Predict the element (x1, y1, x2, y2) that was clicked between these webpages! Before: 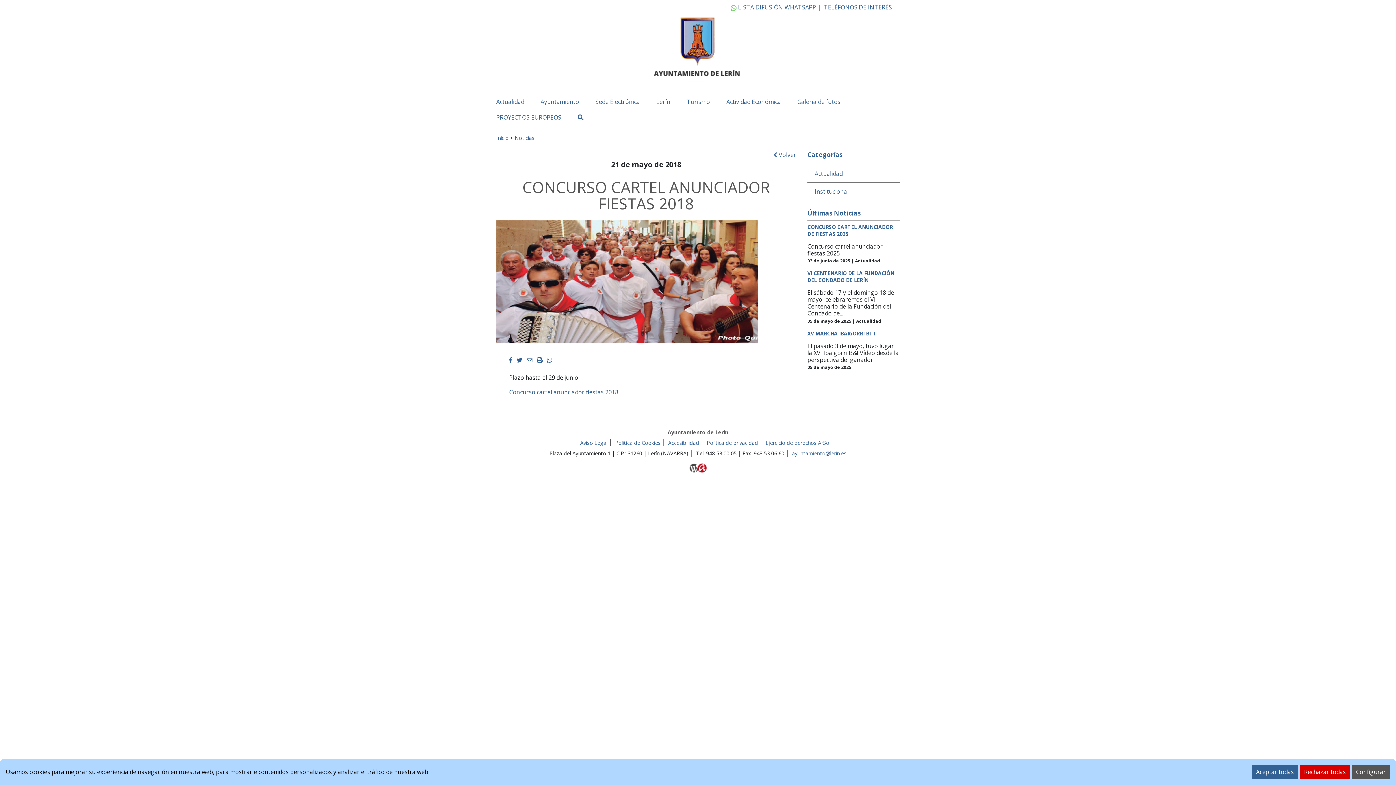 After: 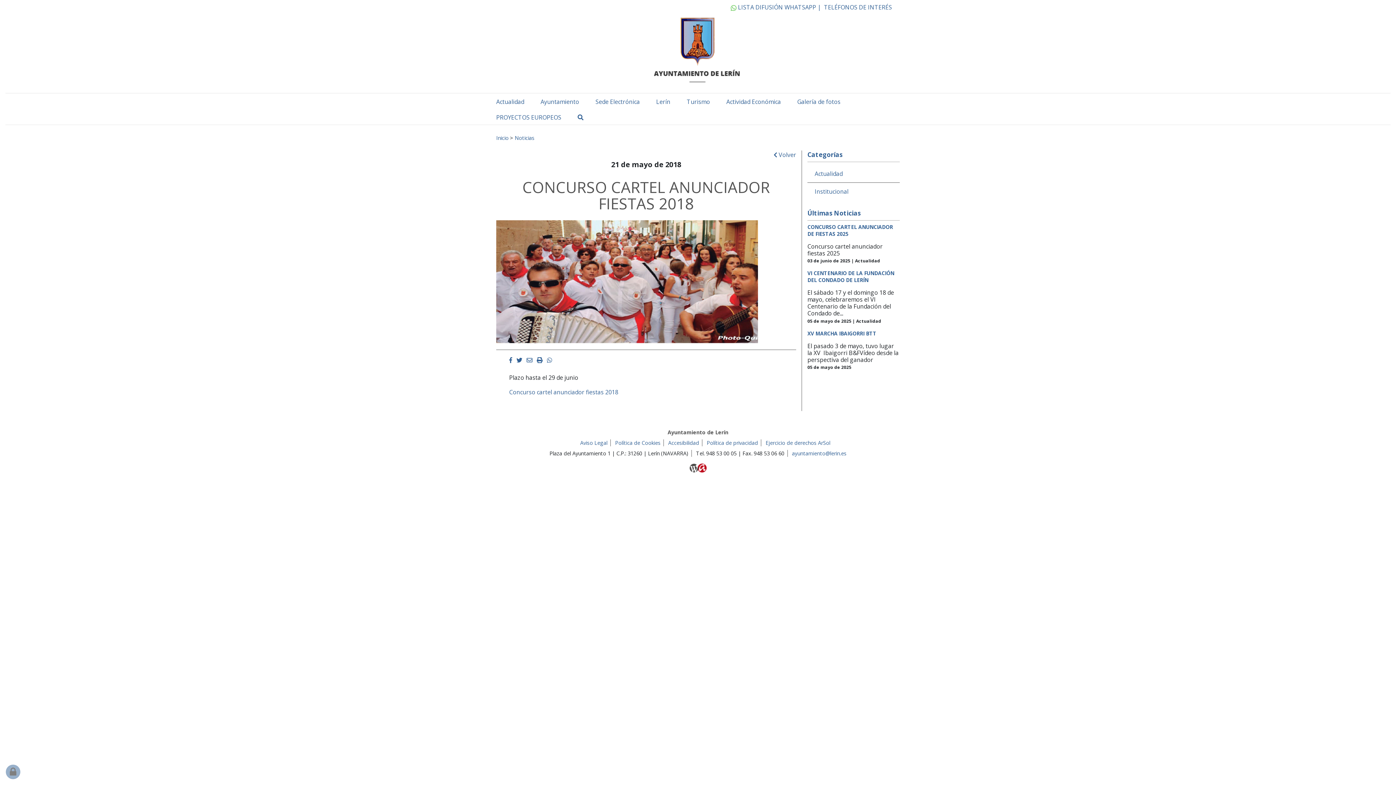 Action: bbox: (1300, 765, 1350, 779) label: Rechazar todas